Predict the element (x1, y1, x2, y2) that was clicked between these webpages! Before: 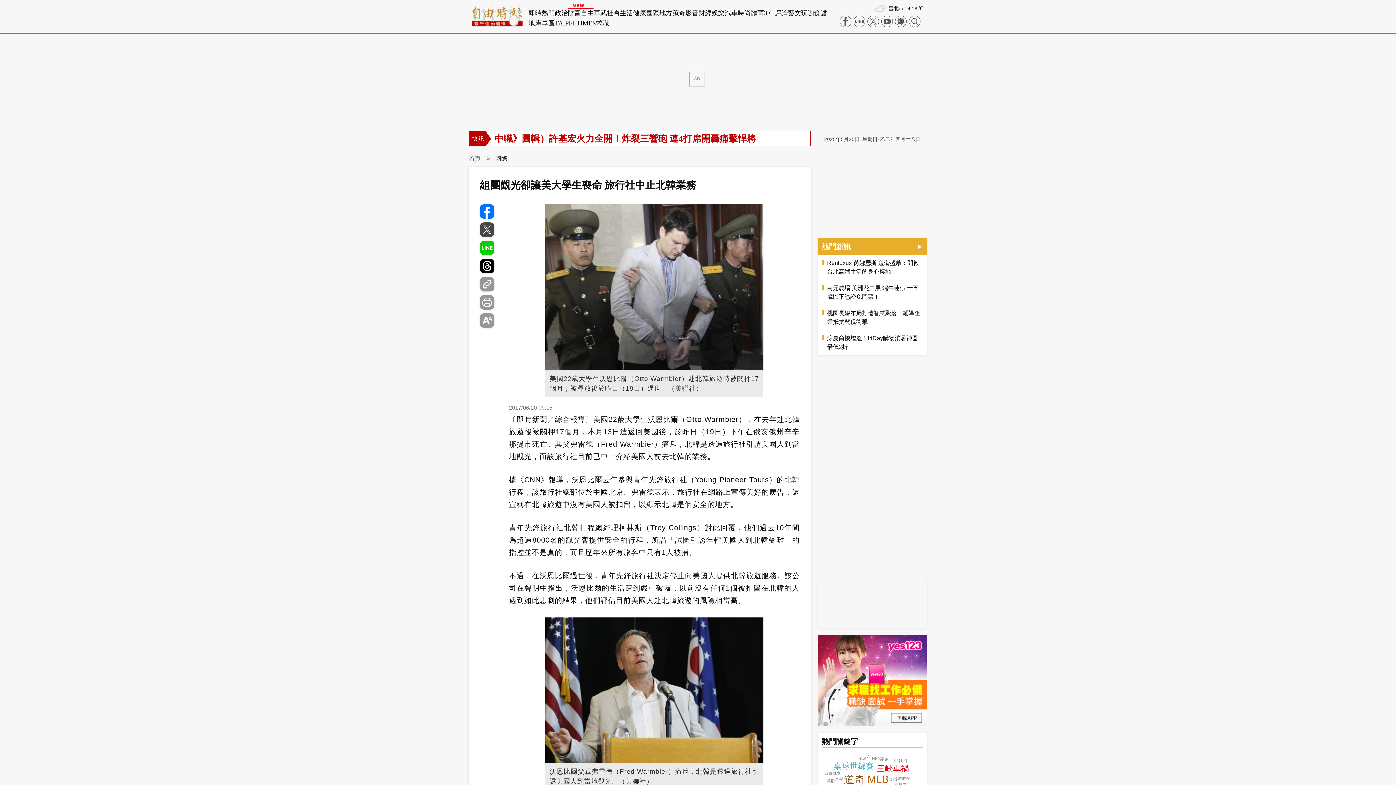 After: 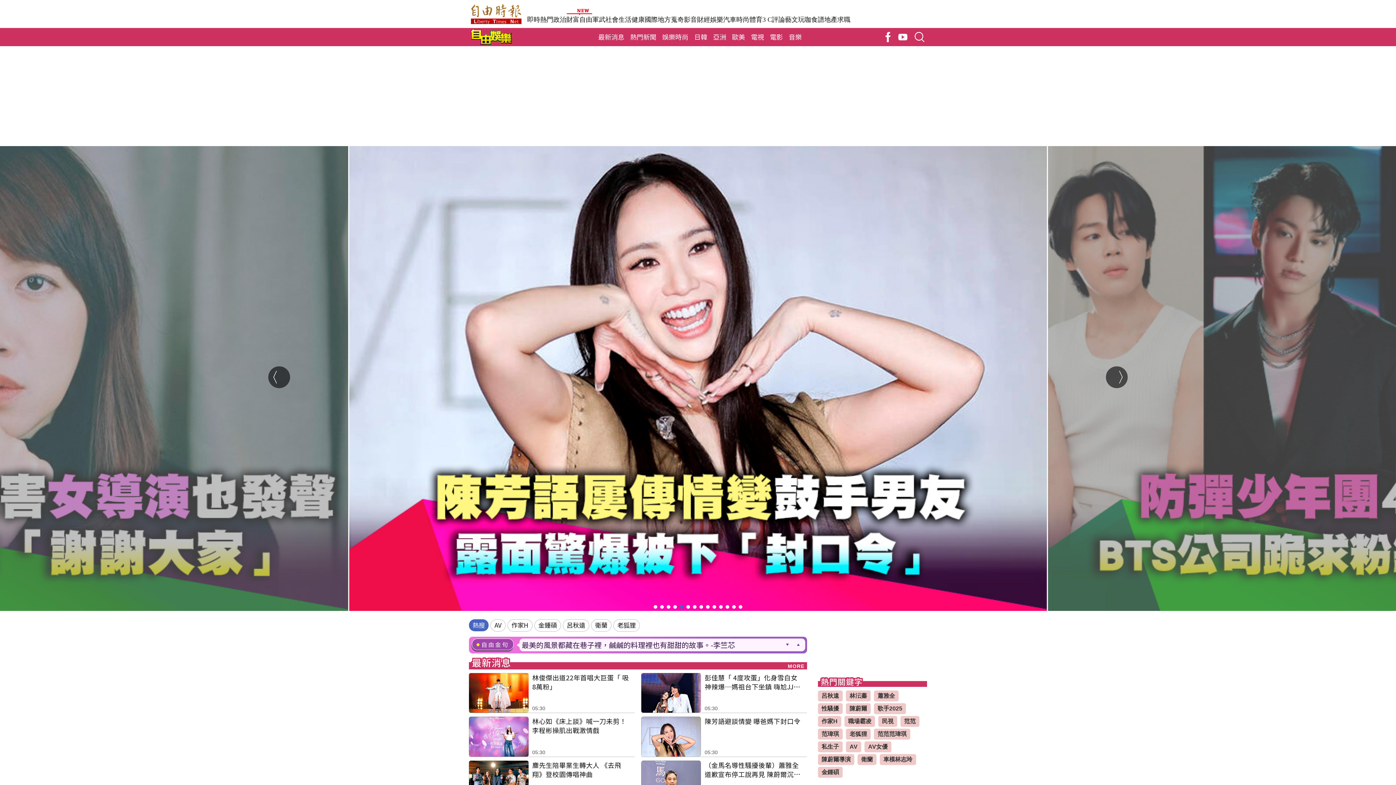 Action: bbox: (711, 9, 724, 16) label: 娛樂